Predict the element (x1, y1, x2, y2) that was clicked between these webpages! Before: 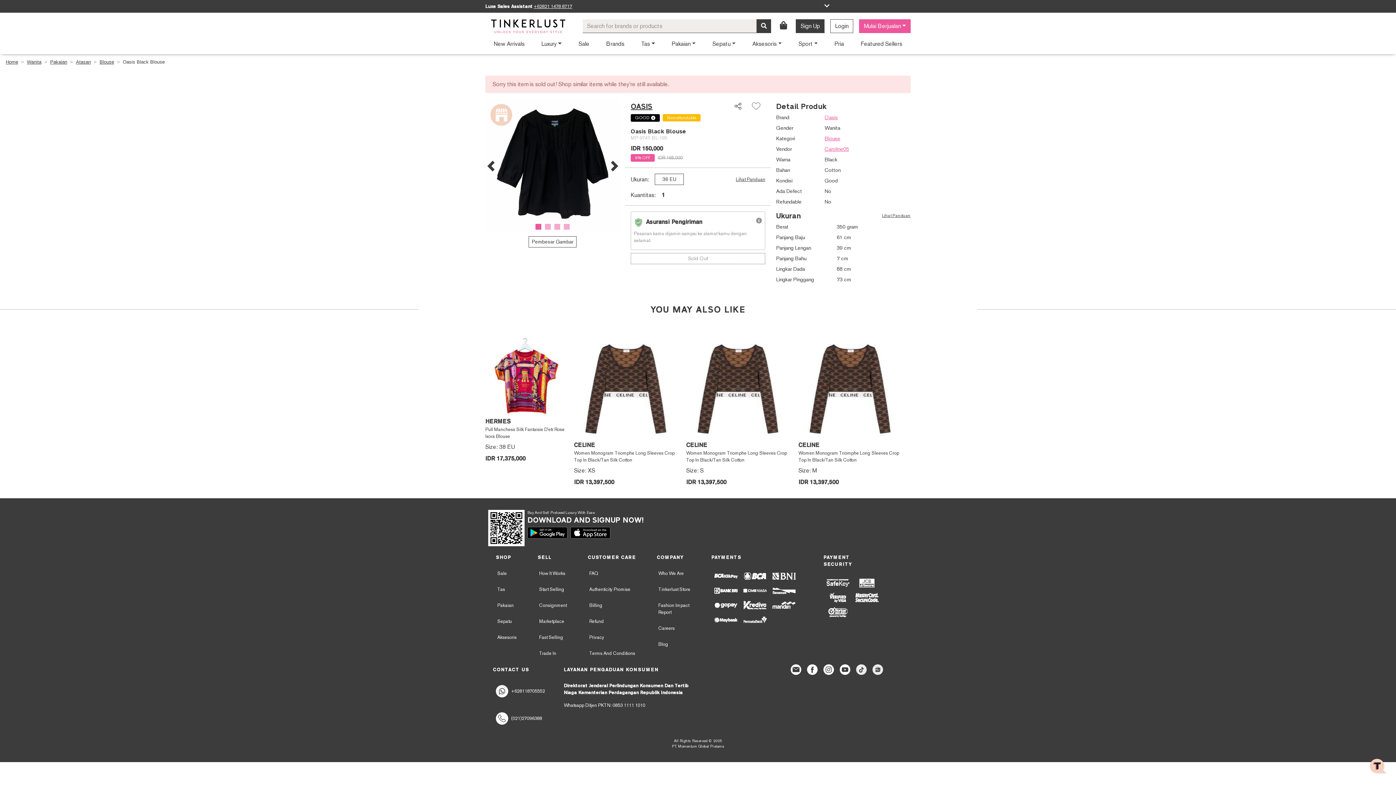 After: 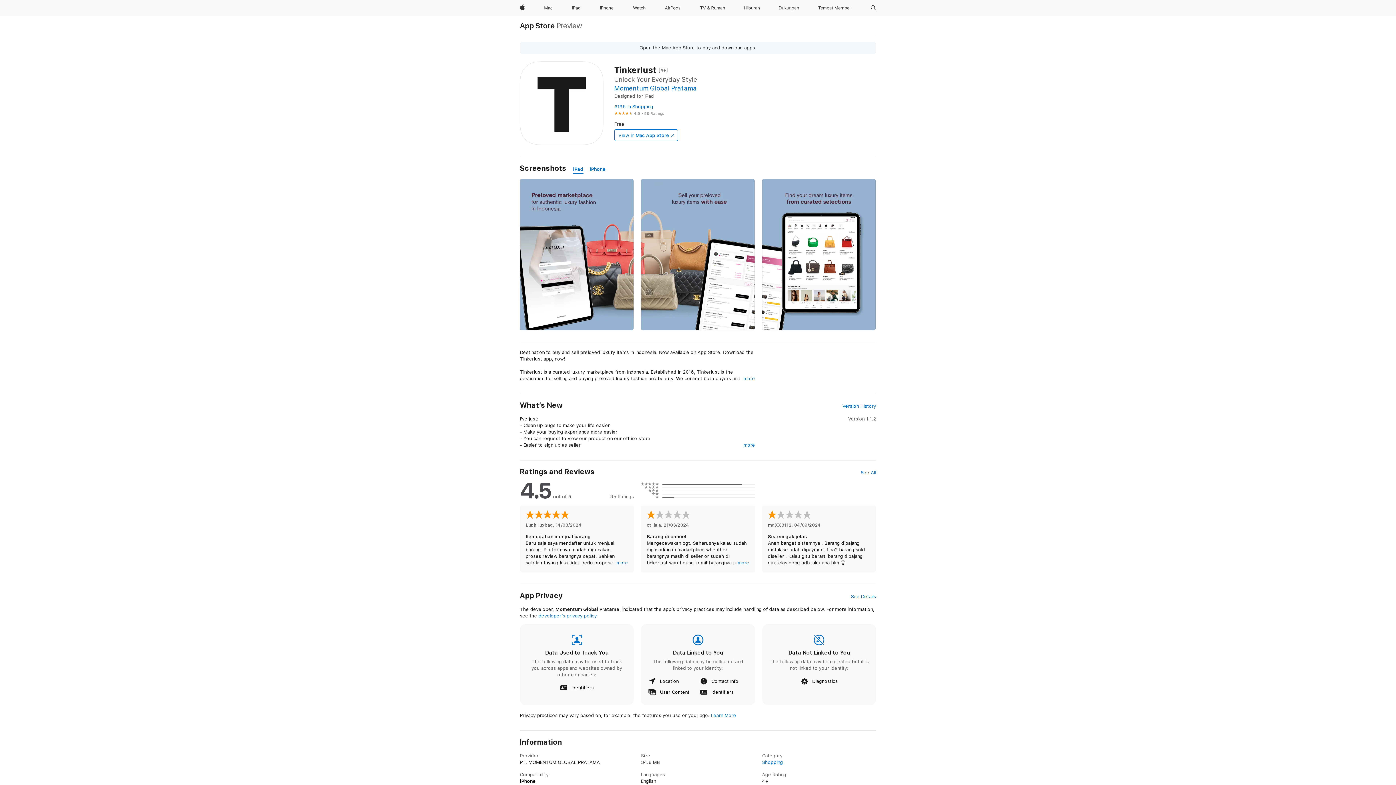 Action: bbox: (527, 331, 570, 336)